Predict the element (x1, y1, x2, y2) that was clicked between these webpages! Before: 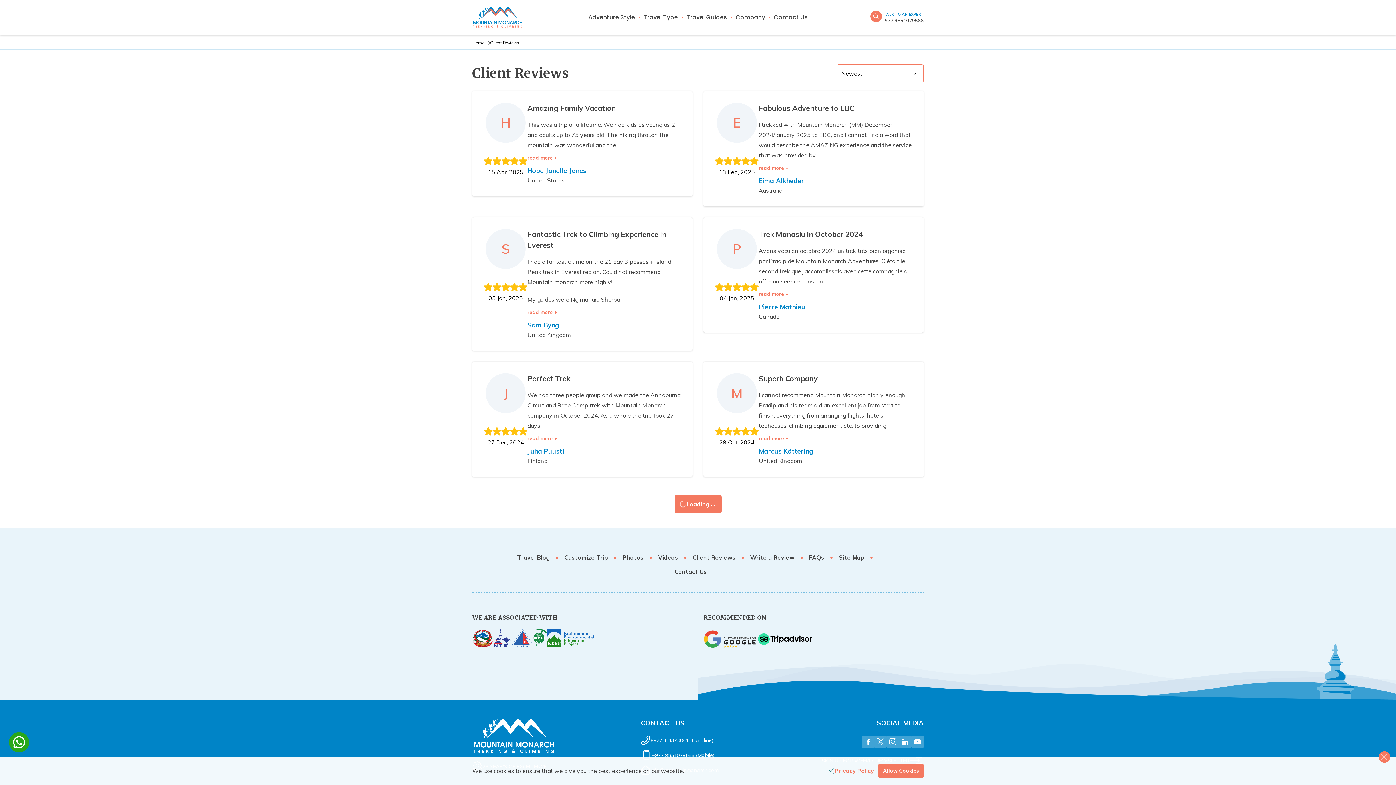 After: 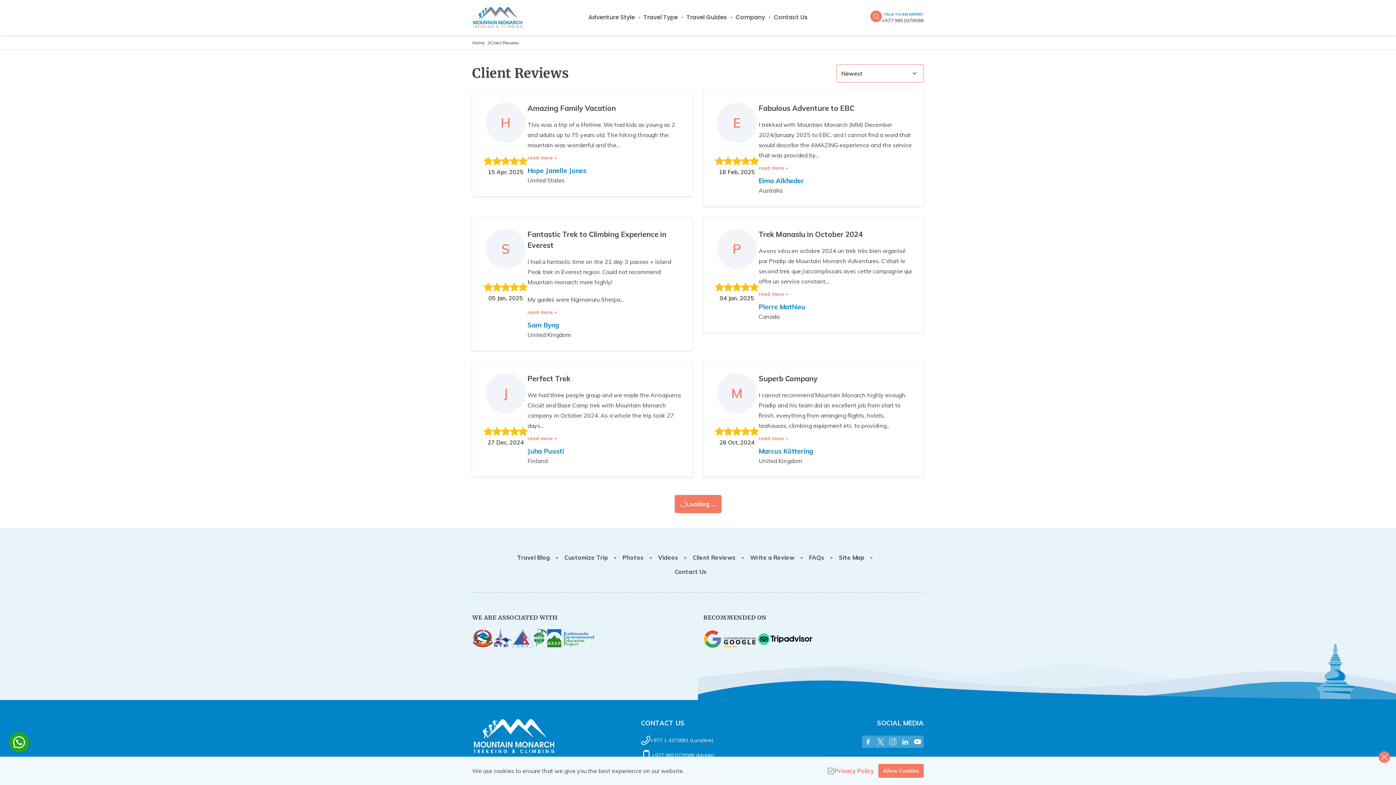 Action: bbox: (692, 554, 735, 561) label: Client Reviews